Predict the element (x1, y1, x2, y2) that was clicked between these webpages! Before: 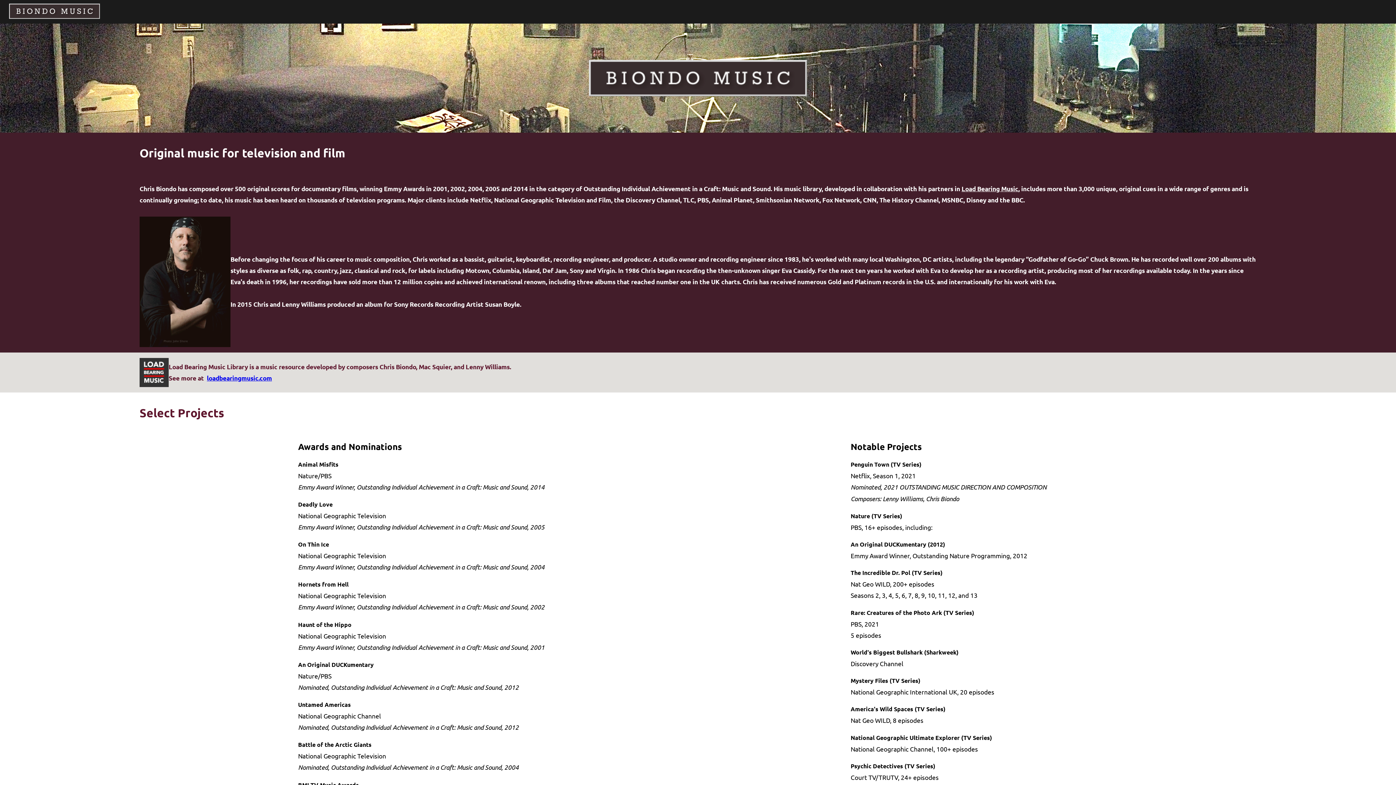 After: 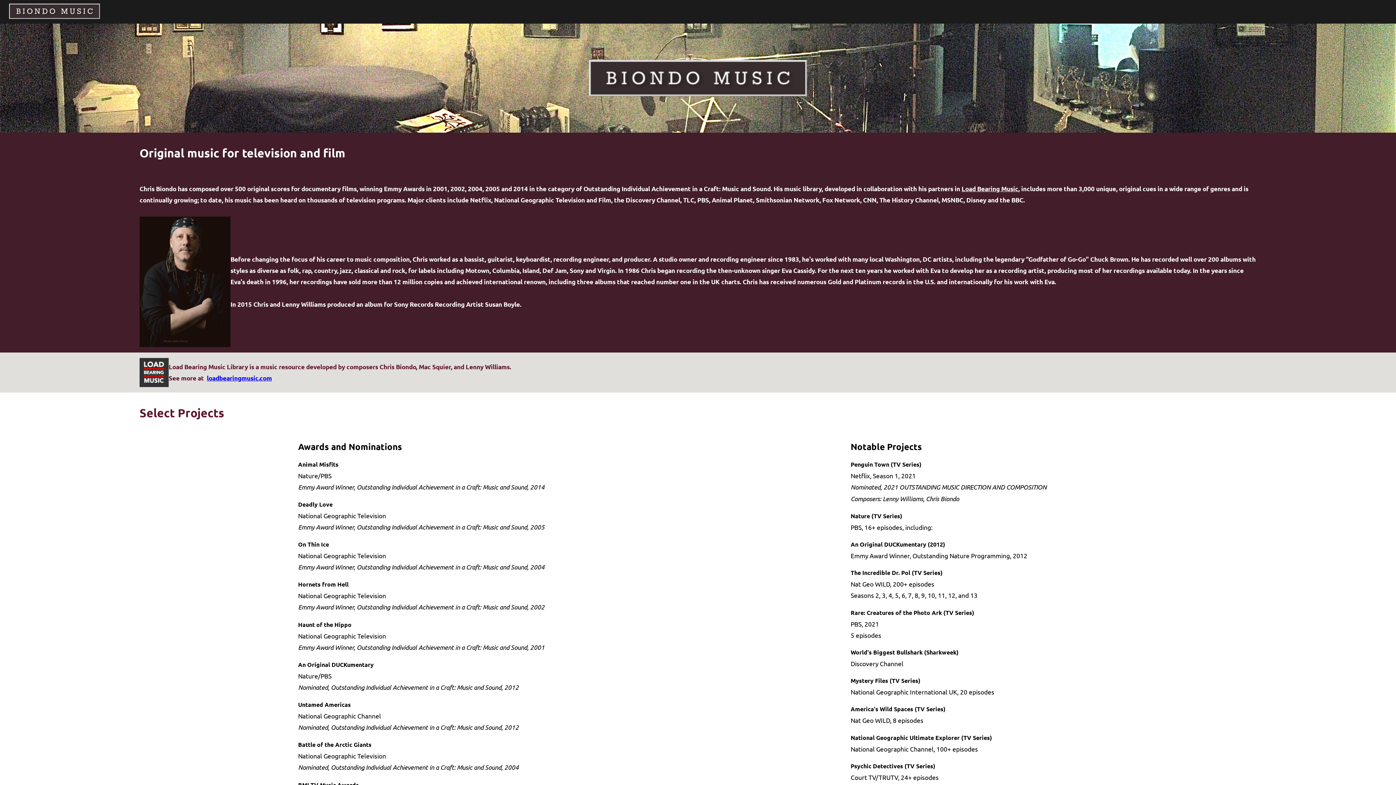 Action: label: loadbearingmusic.com bbox: (206, 374, 272, 382)